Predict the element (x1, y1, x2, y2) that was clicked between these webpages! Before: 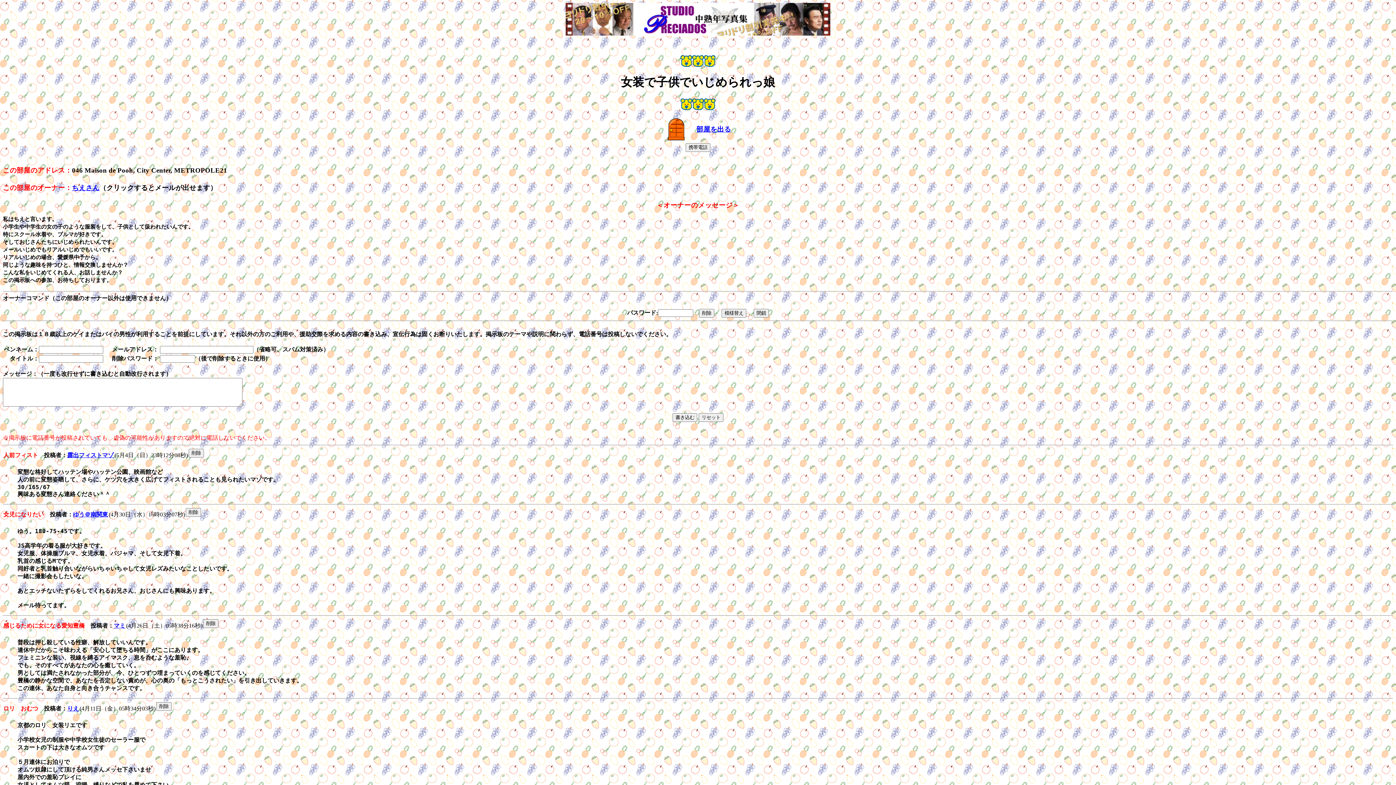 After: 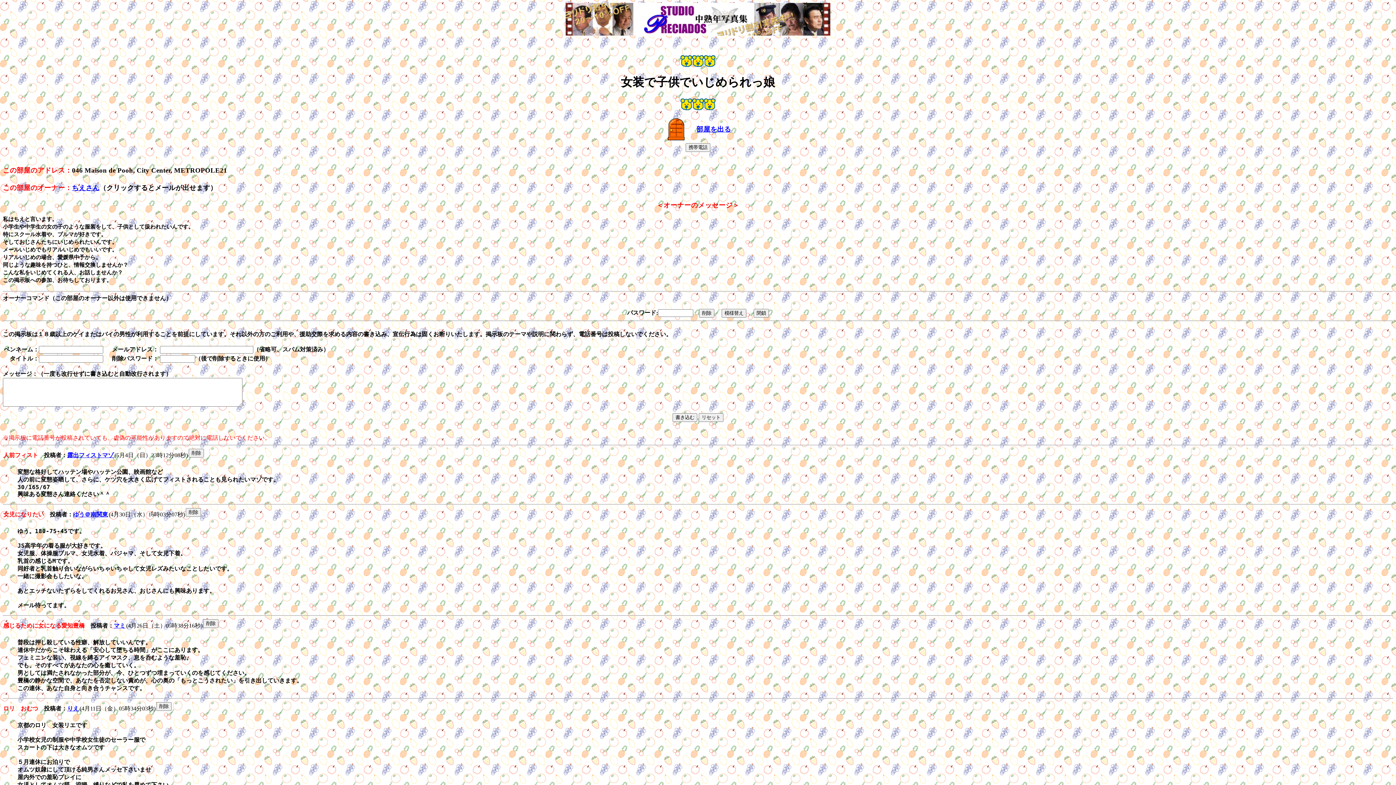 Action: label: マミ bbox: (113, 622, 125, 628)